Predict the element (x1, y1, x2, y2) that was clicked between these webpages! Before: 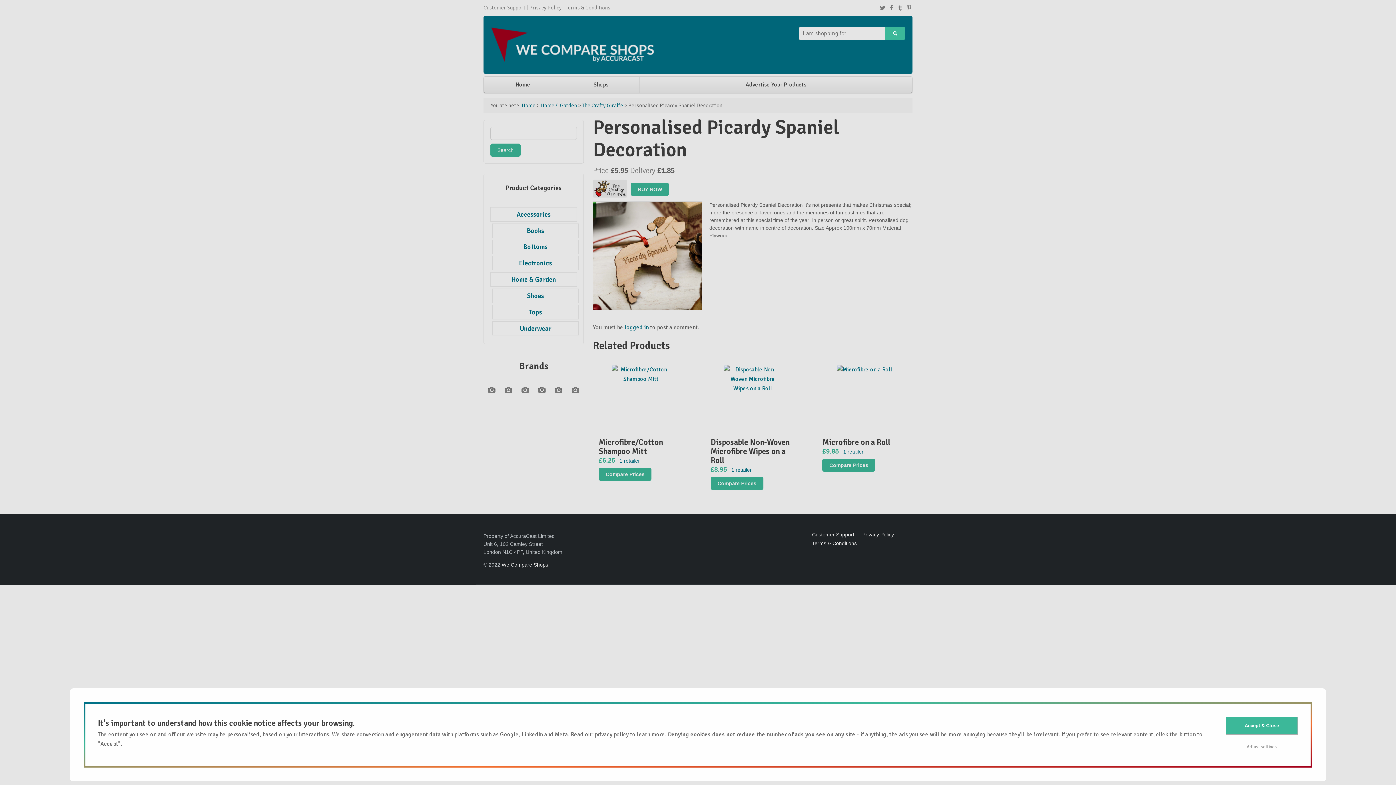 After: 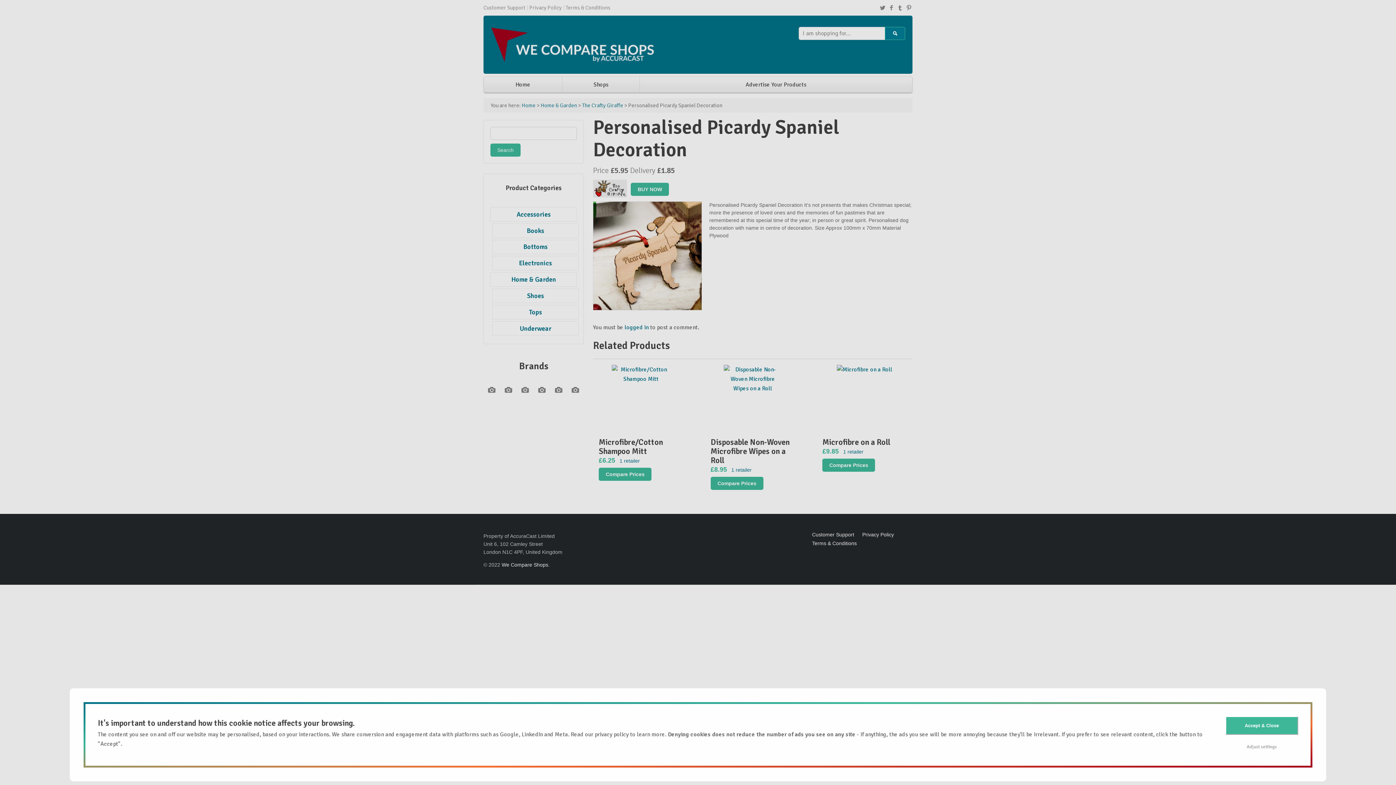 Action: bbox: (885, 27, 905, 39)